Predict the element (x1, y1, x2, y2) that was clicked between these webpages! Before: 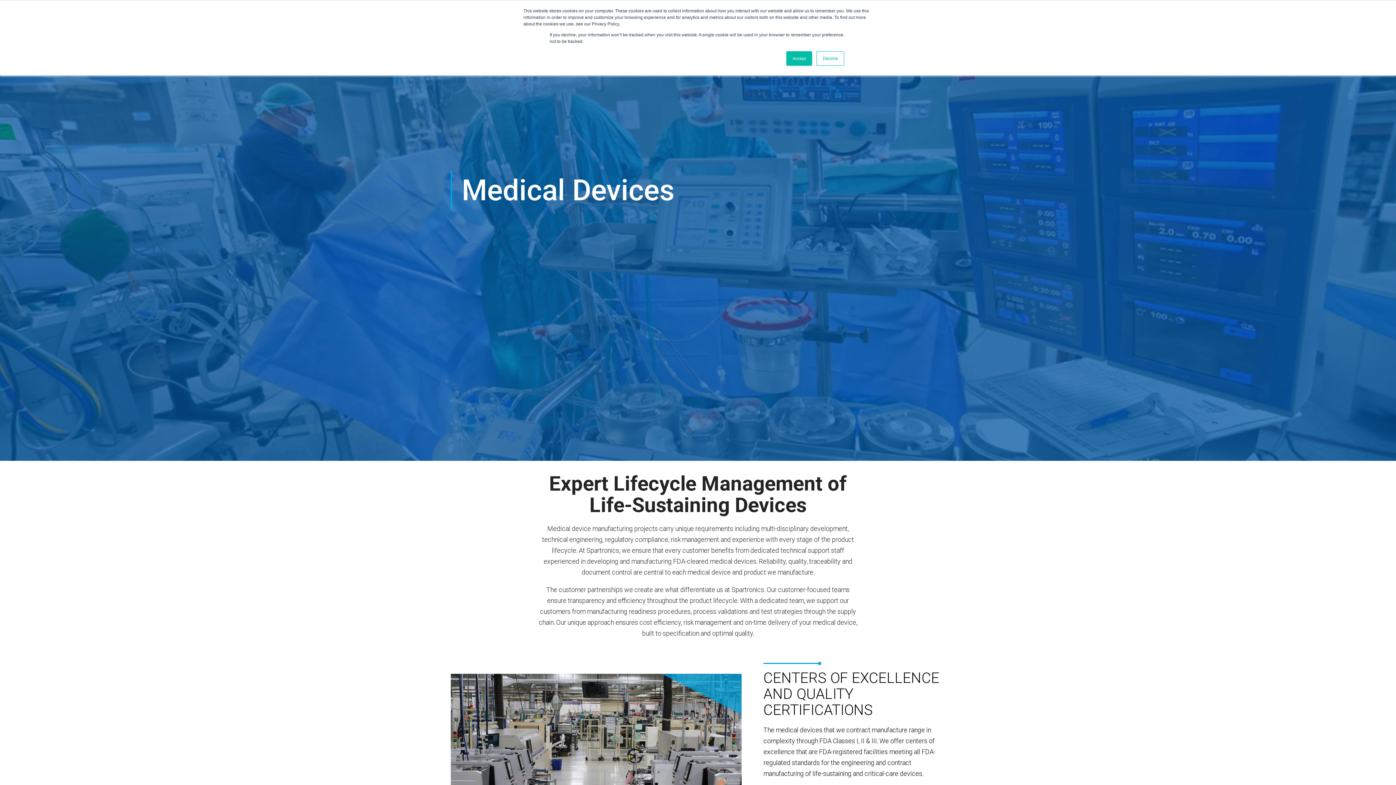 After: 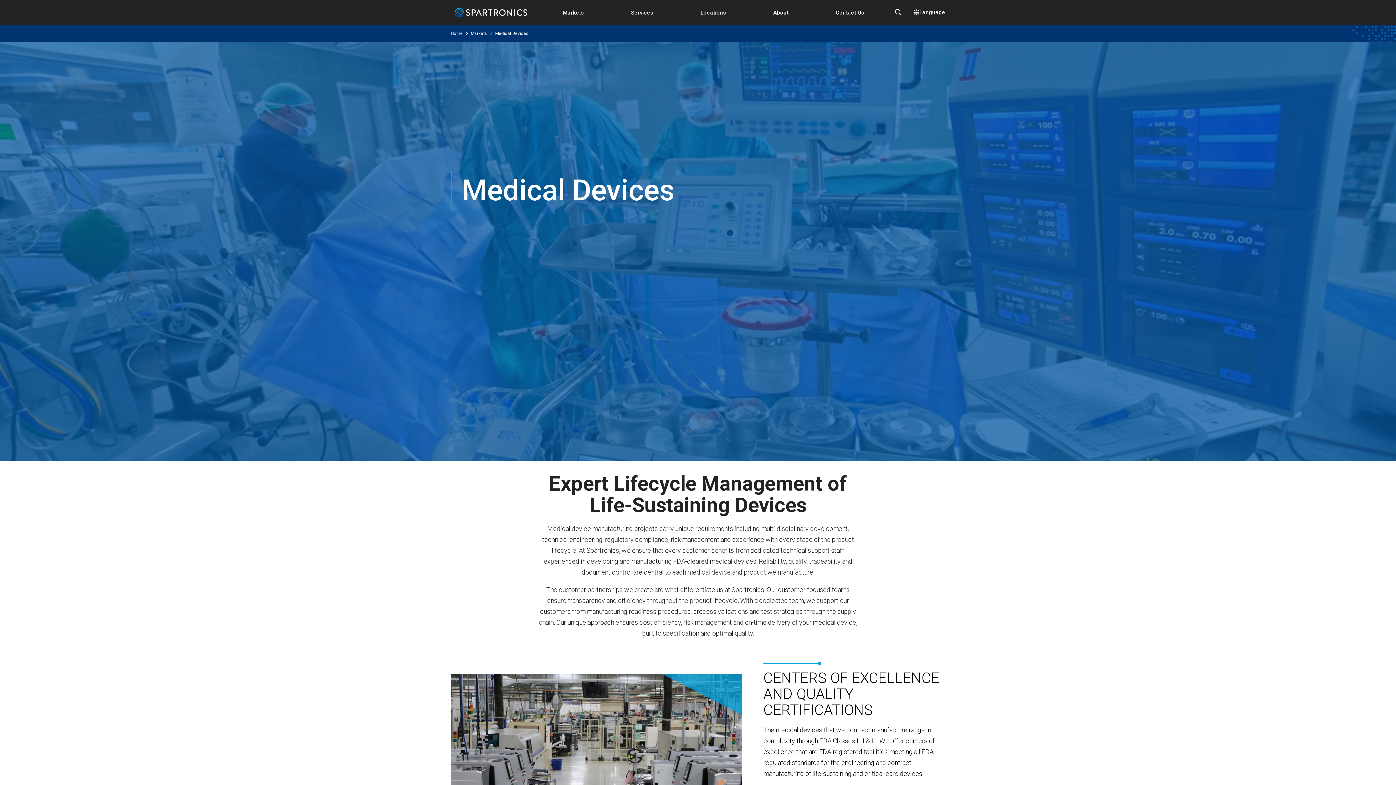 Action: bbox: (816, 51, 844, 65) label: Decline